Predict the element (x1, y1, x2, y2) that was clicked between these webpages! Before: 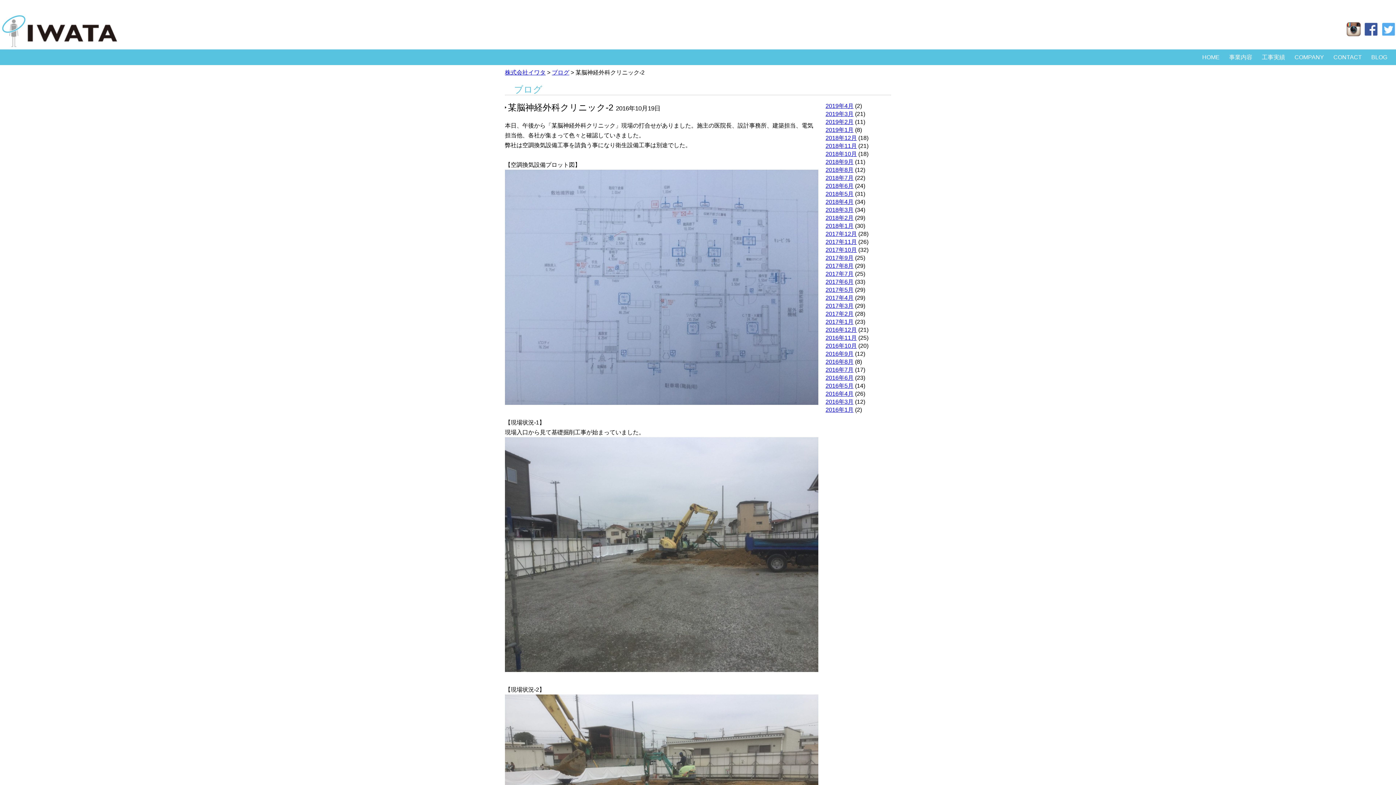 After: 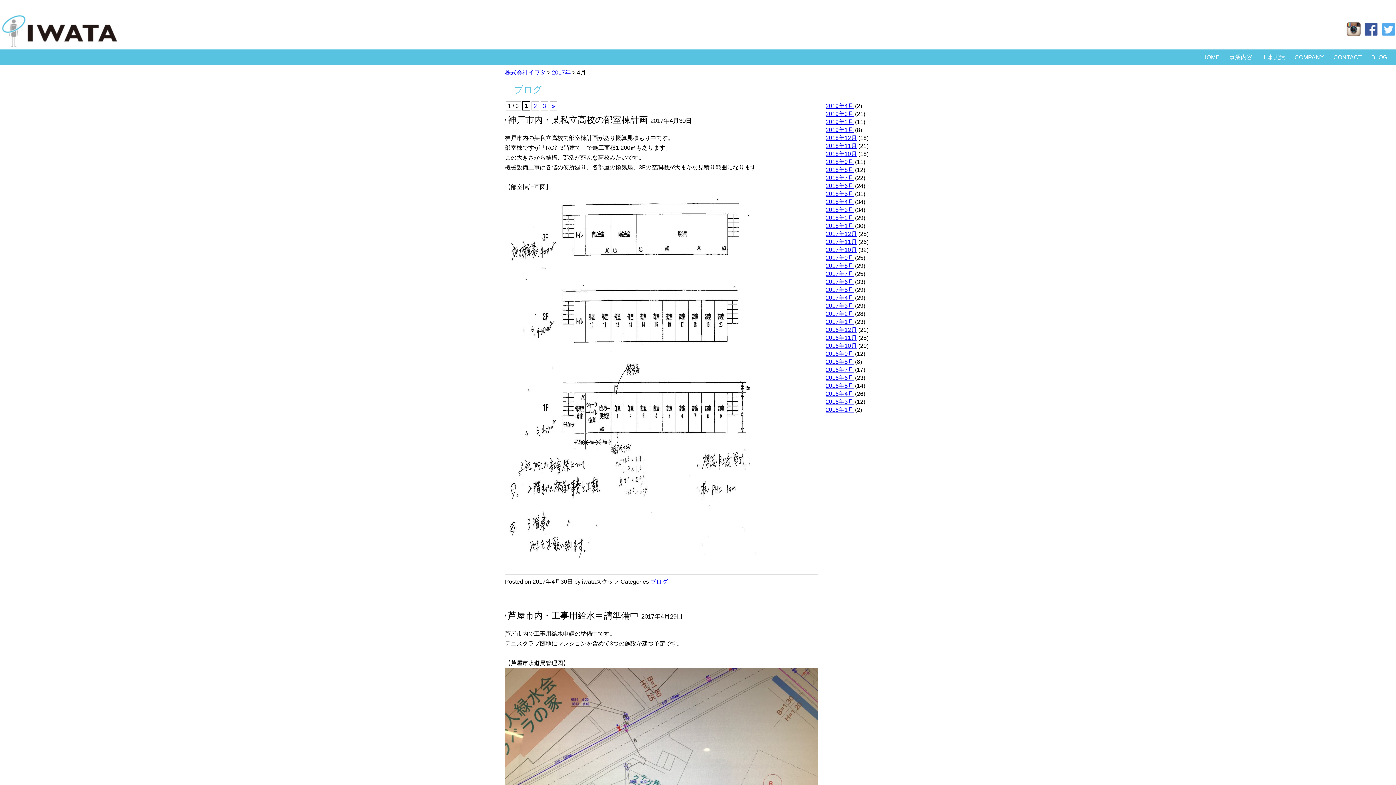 Action: label: 2017年4月 bbox: (825, 294, 853, 301)